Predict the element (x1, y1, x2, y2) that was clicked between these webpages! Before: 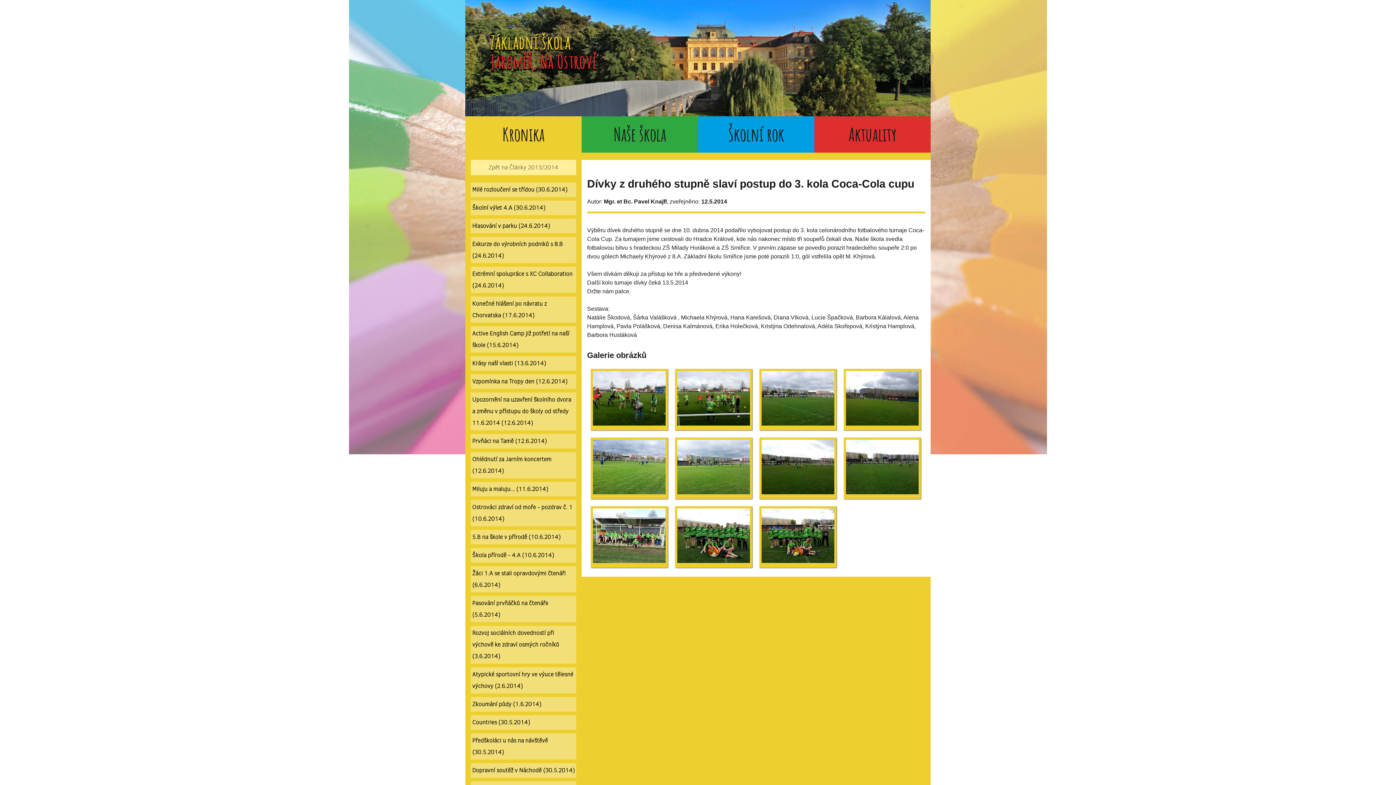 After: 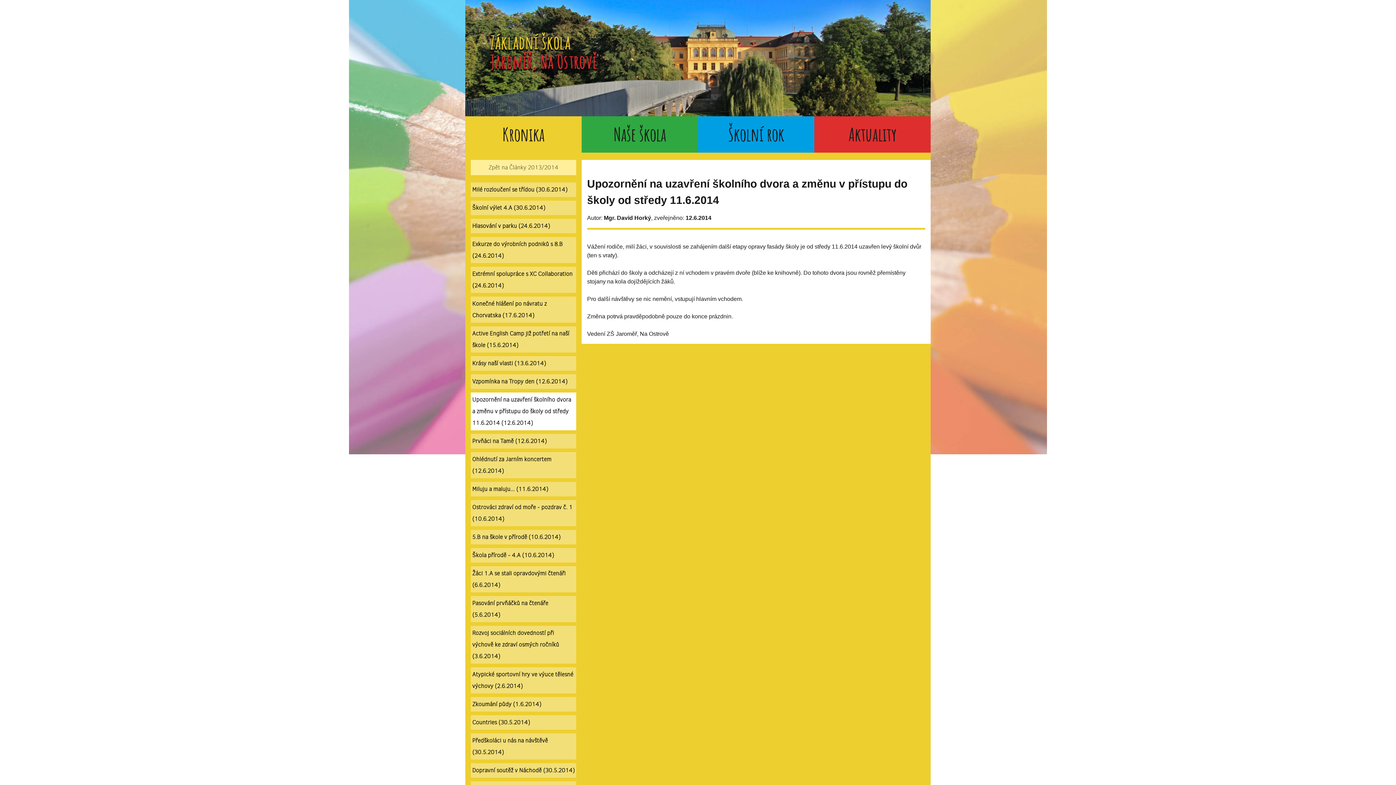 Action: label: Upozornění na uzavření školního dvora a změnu v přístupu do školy od středy 11.6.2014 (12.6.2014) bbox: (470, 392, 576, 430)